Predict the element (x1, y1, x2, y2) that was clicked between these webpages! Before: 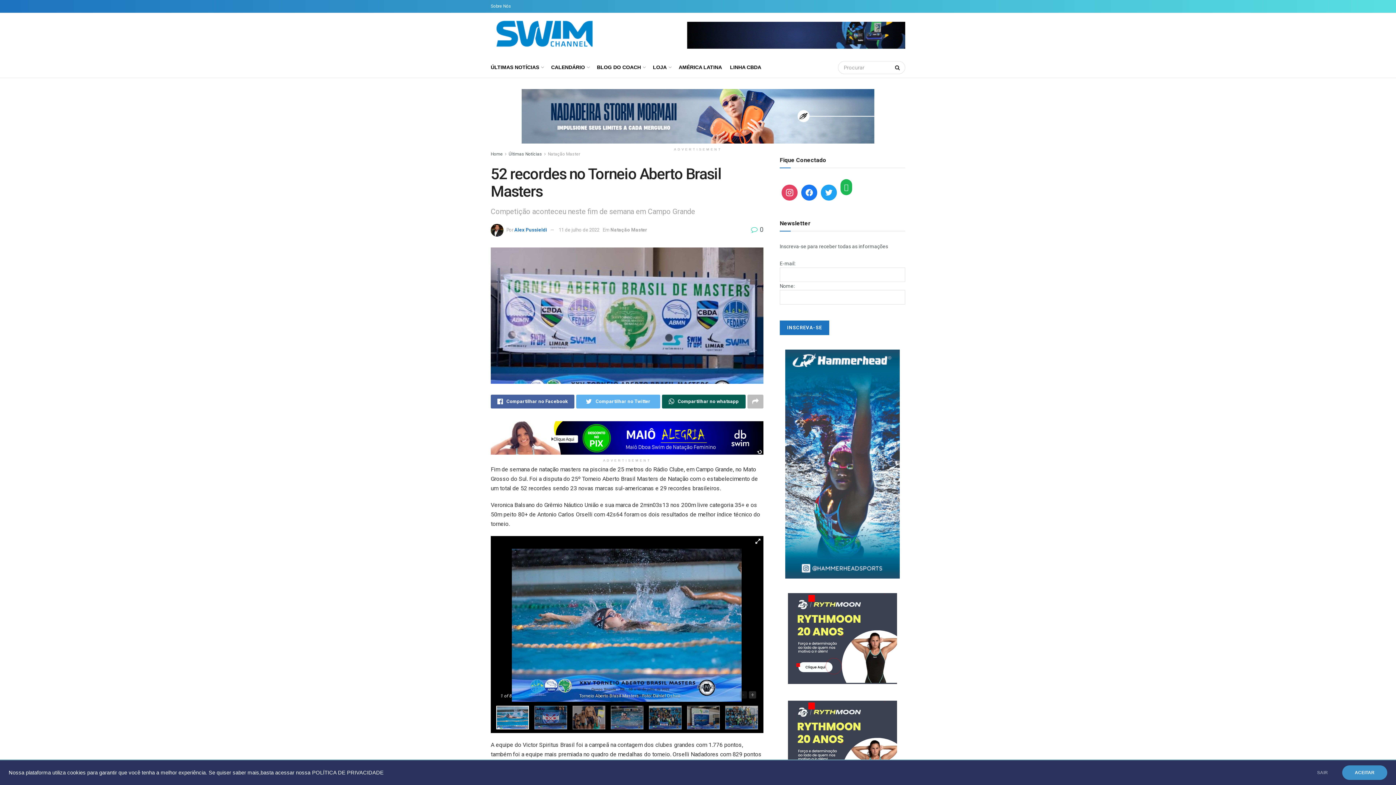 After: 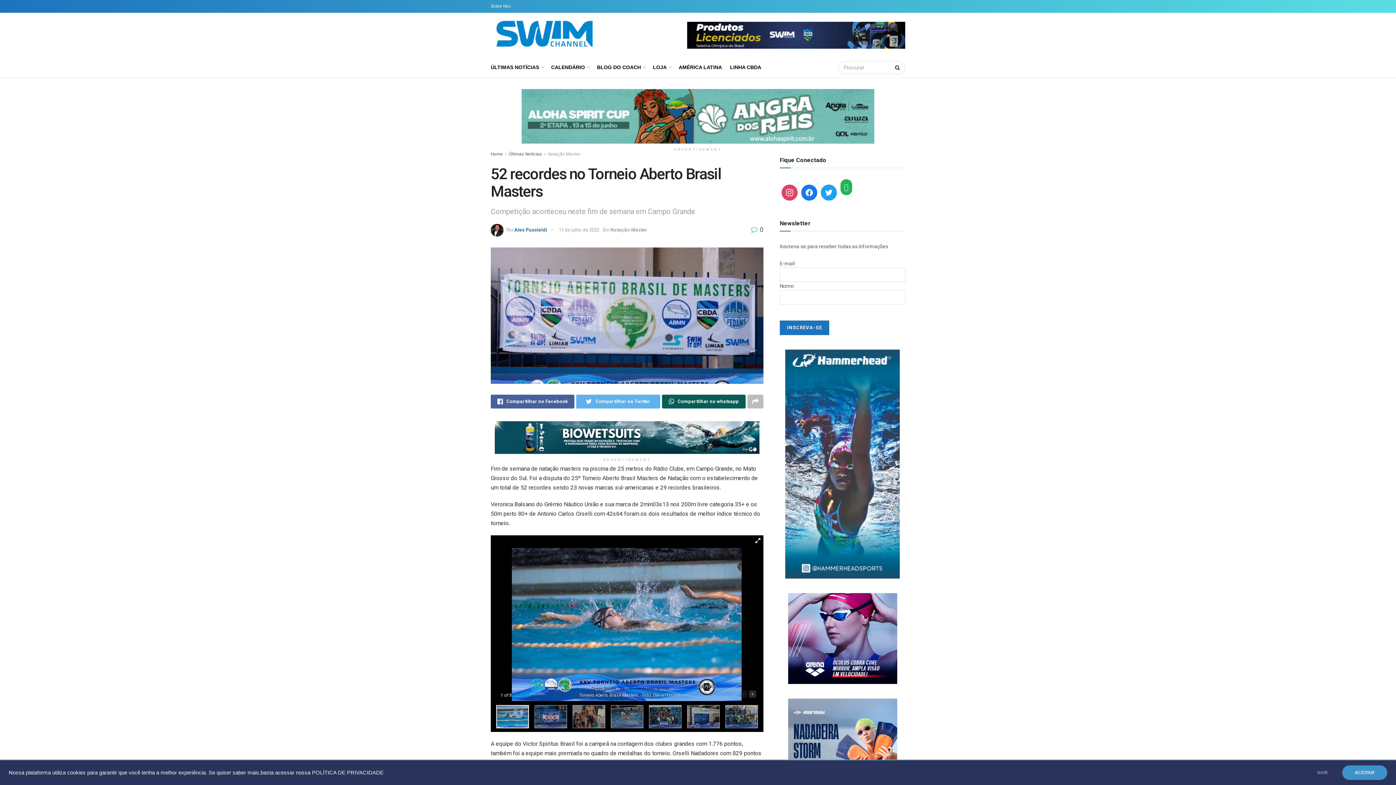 Action: bbox: (558, 227, 599, 232) label: 11 de julho de 2022